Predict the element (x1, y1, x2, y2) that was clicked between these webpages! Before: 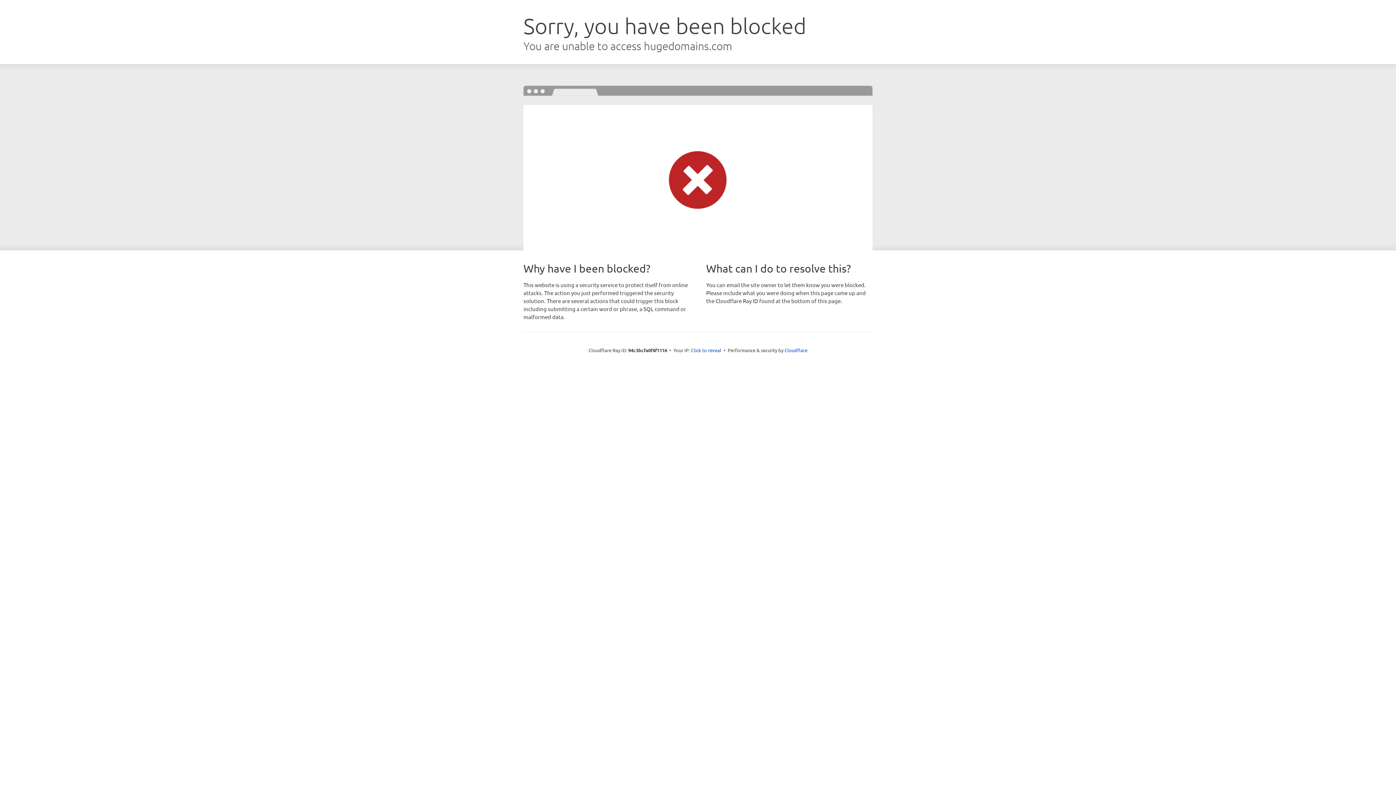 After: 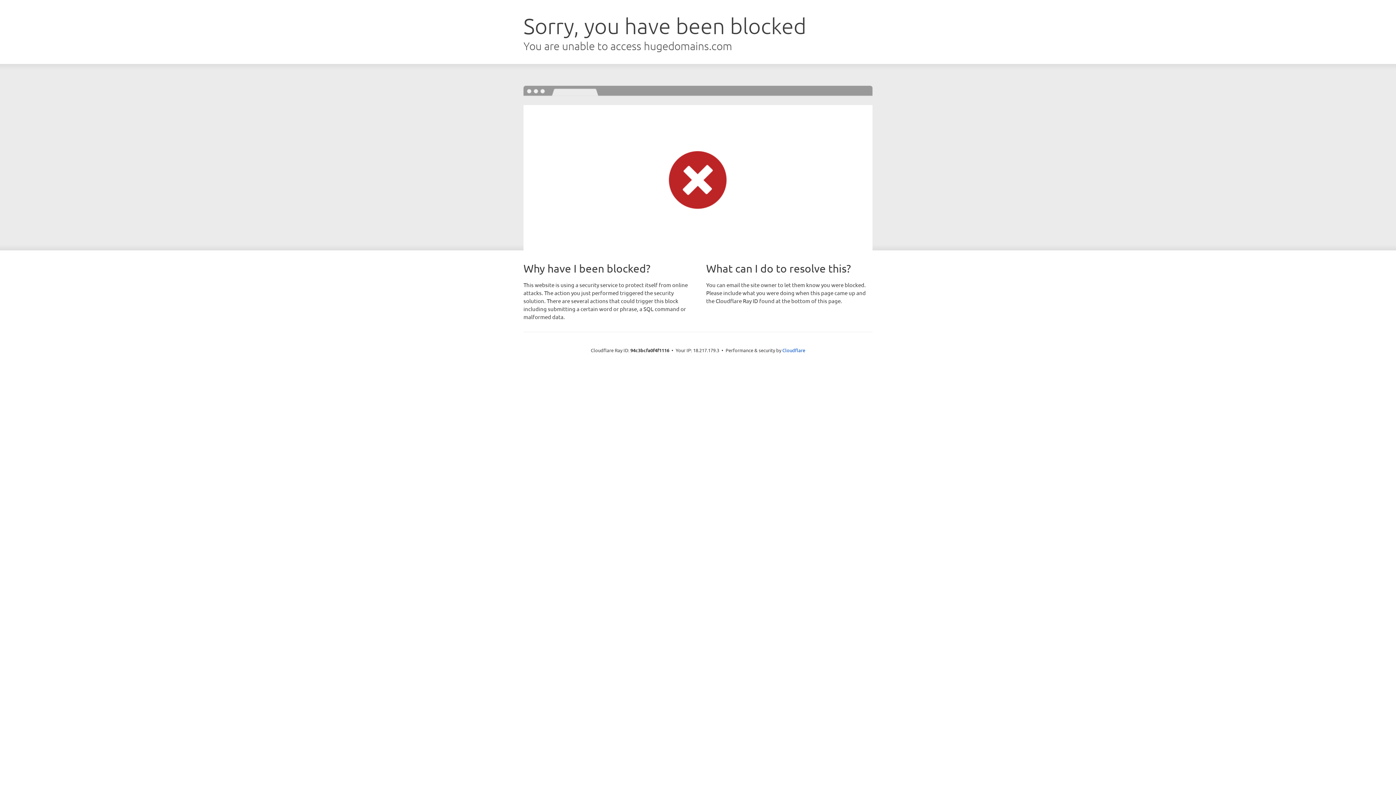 Action: bbox: (691, 346, 721, 353) label: Click to reveal